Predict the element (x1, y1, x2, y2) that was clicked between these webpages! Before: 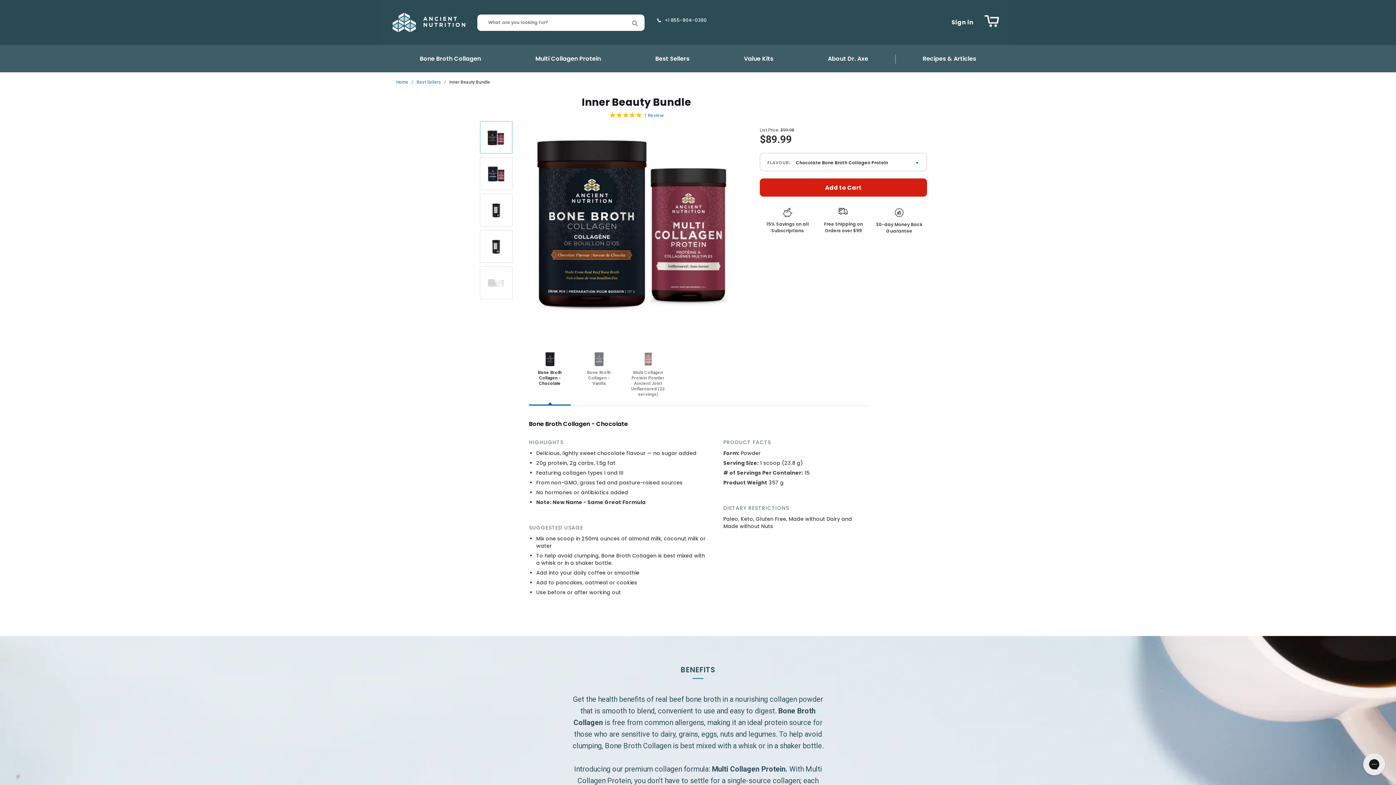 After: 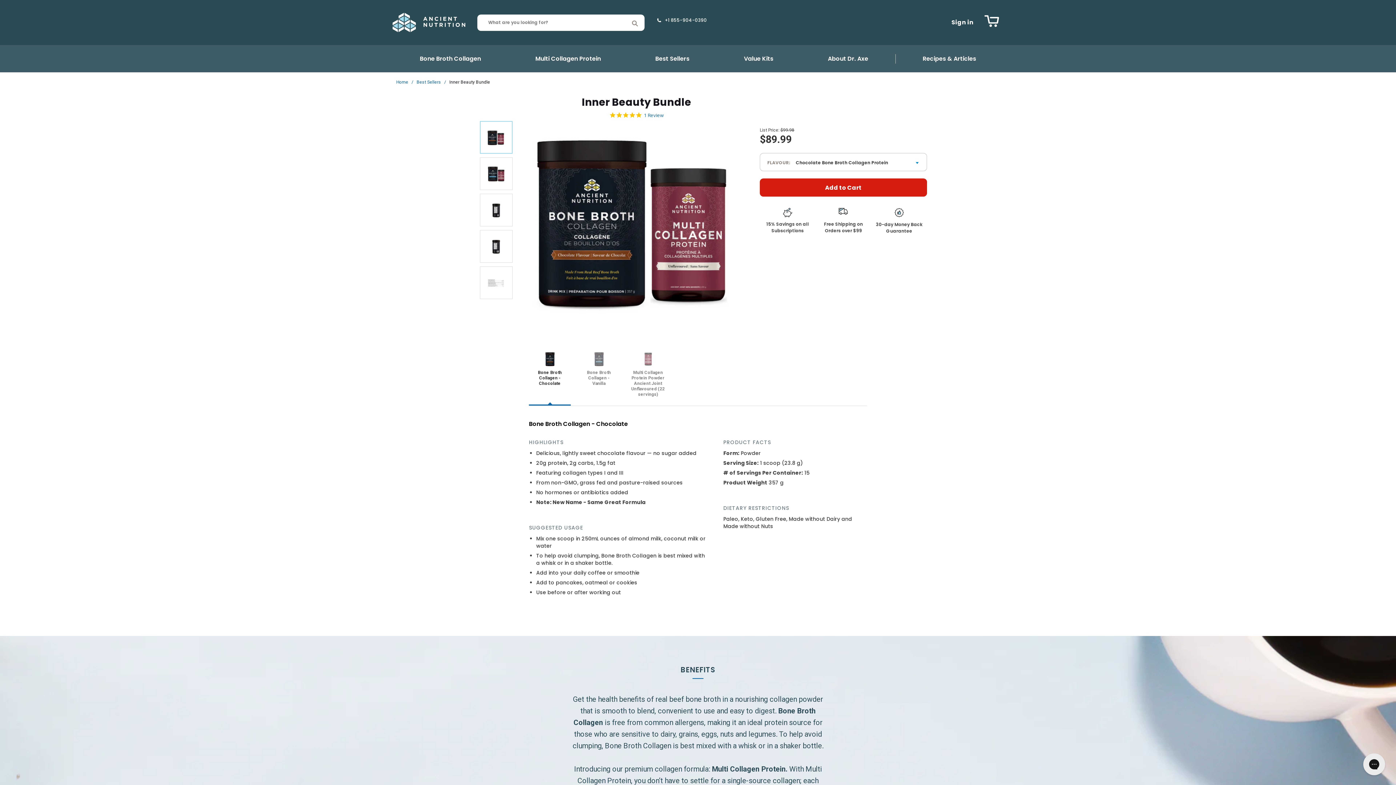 Action: label: Bone Broth Collagen - Chocolate bbox: (529, 350, 570, 405)